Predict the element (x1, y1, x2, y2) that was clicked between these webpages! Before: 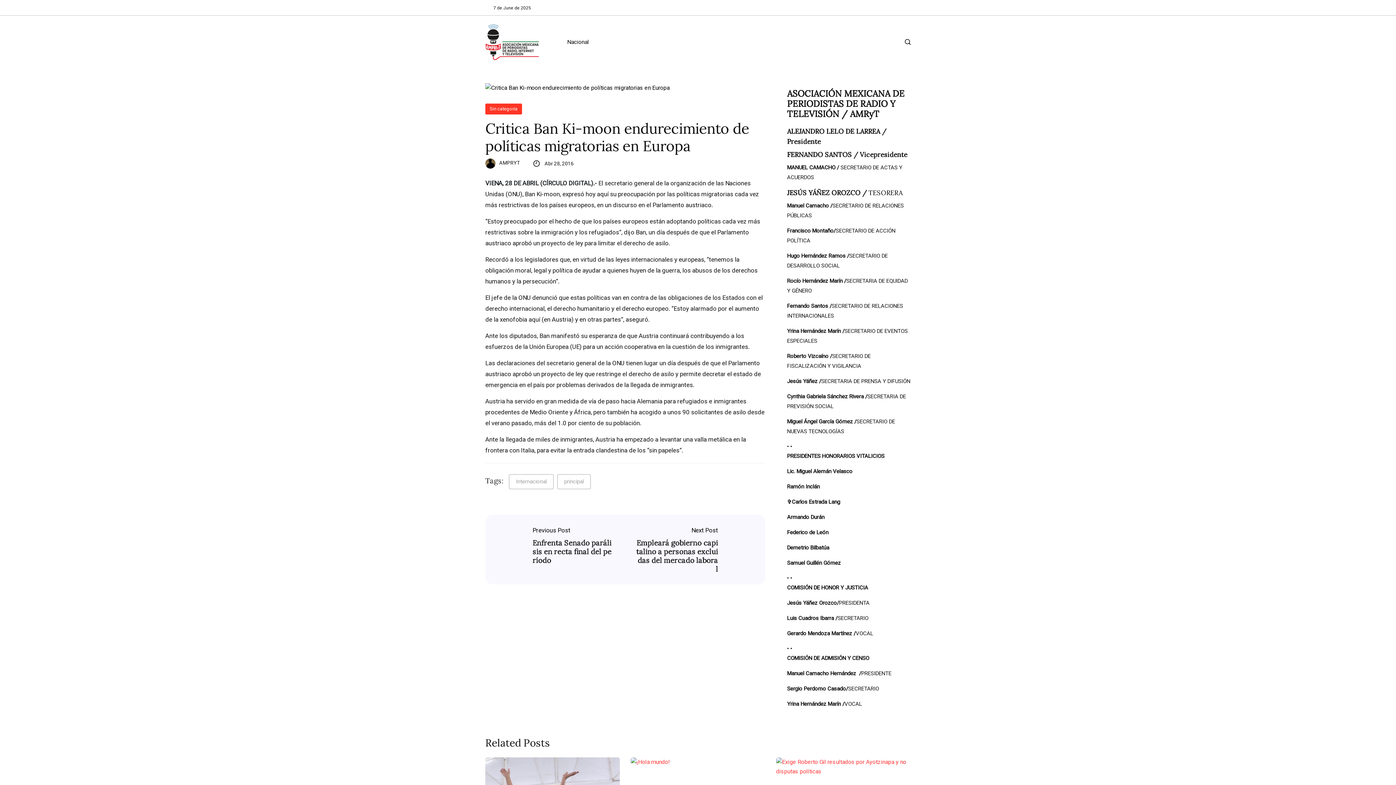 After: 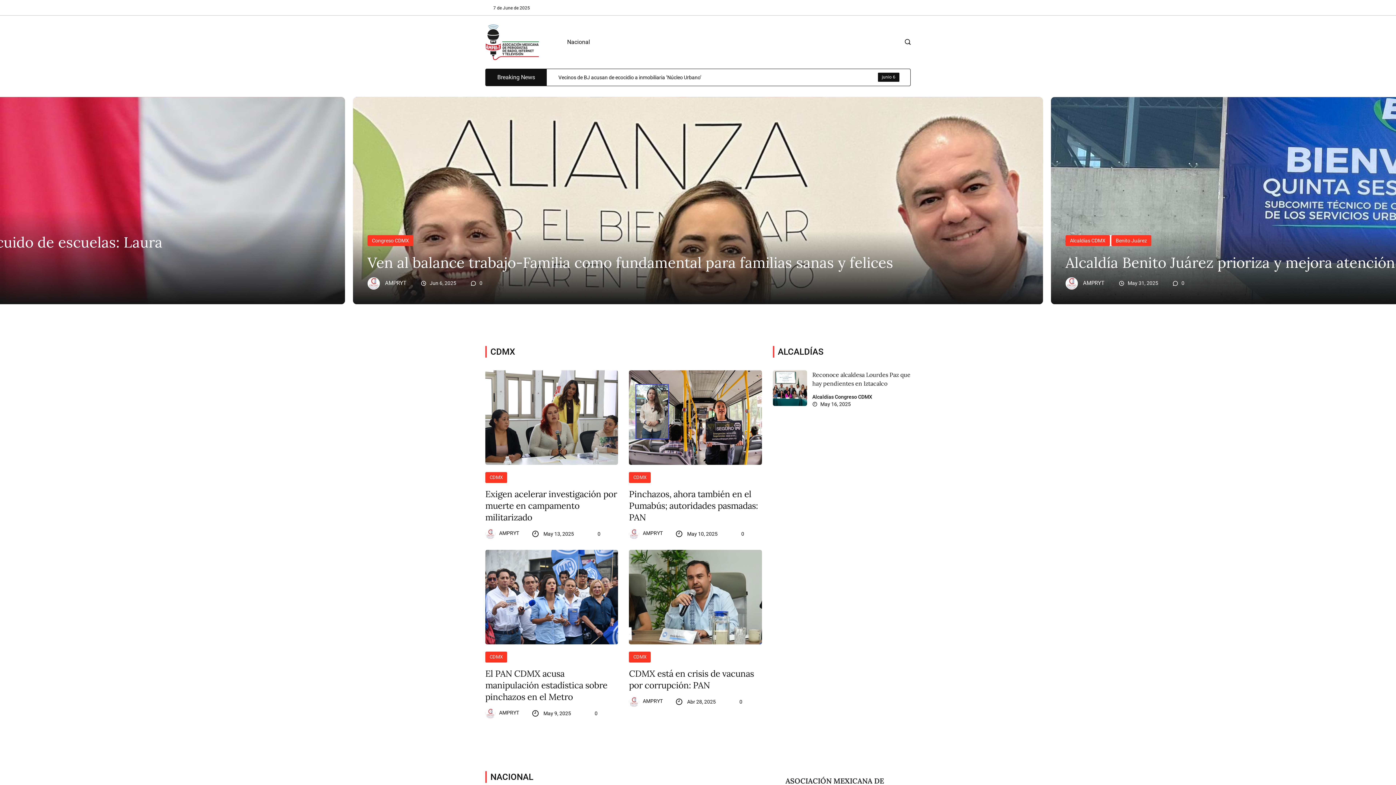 Action: bbox: (485, 23, 547, 60)